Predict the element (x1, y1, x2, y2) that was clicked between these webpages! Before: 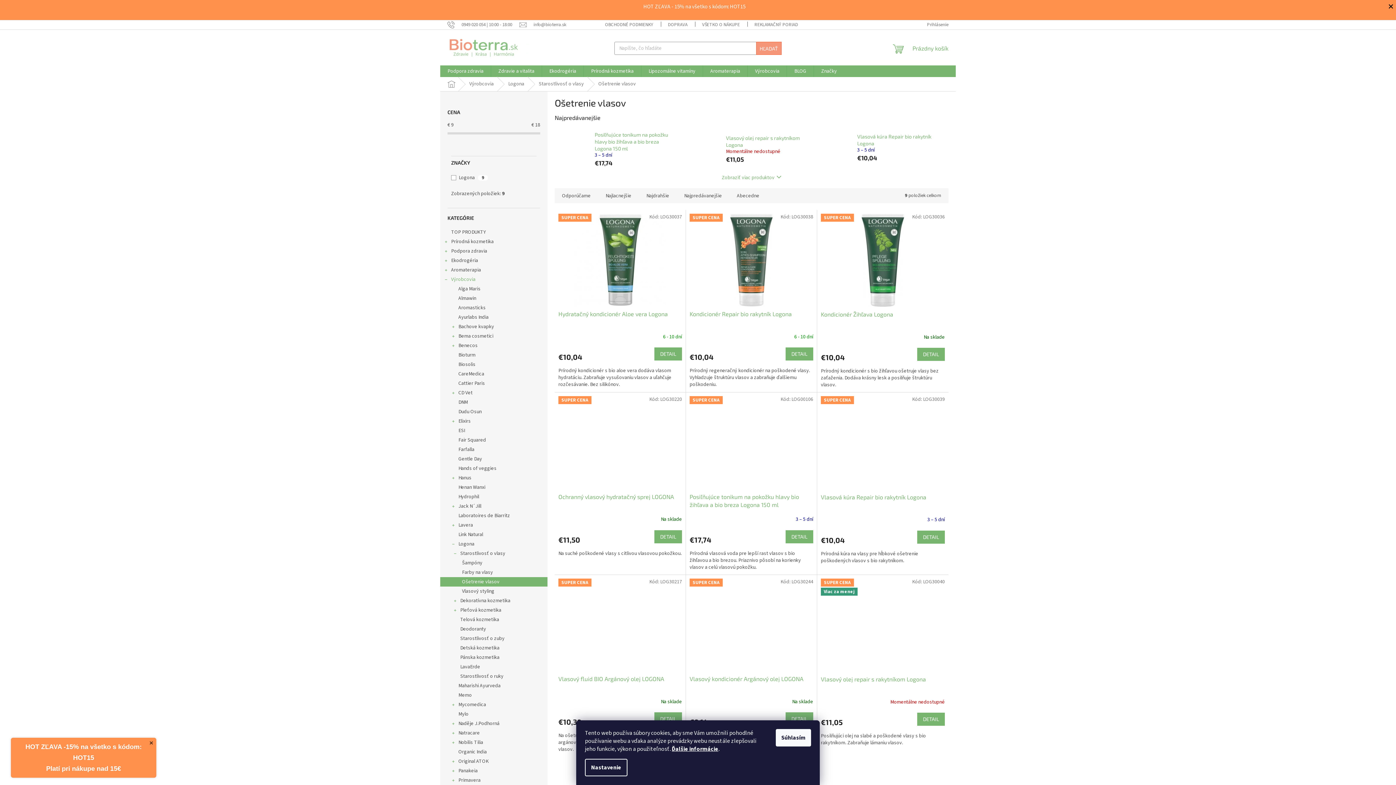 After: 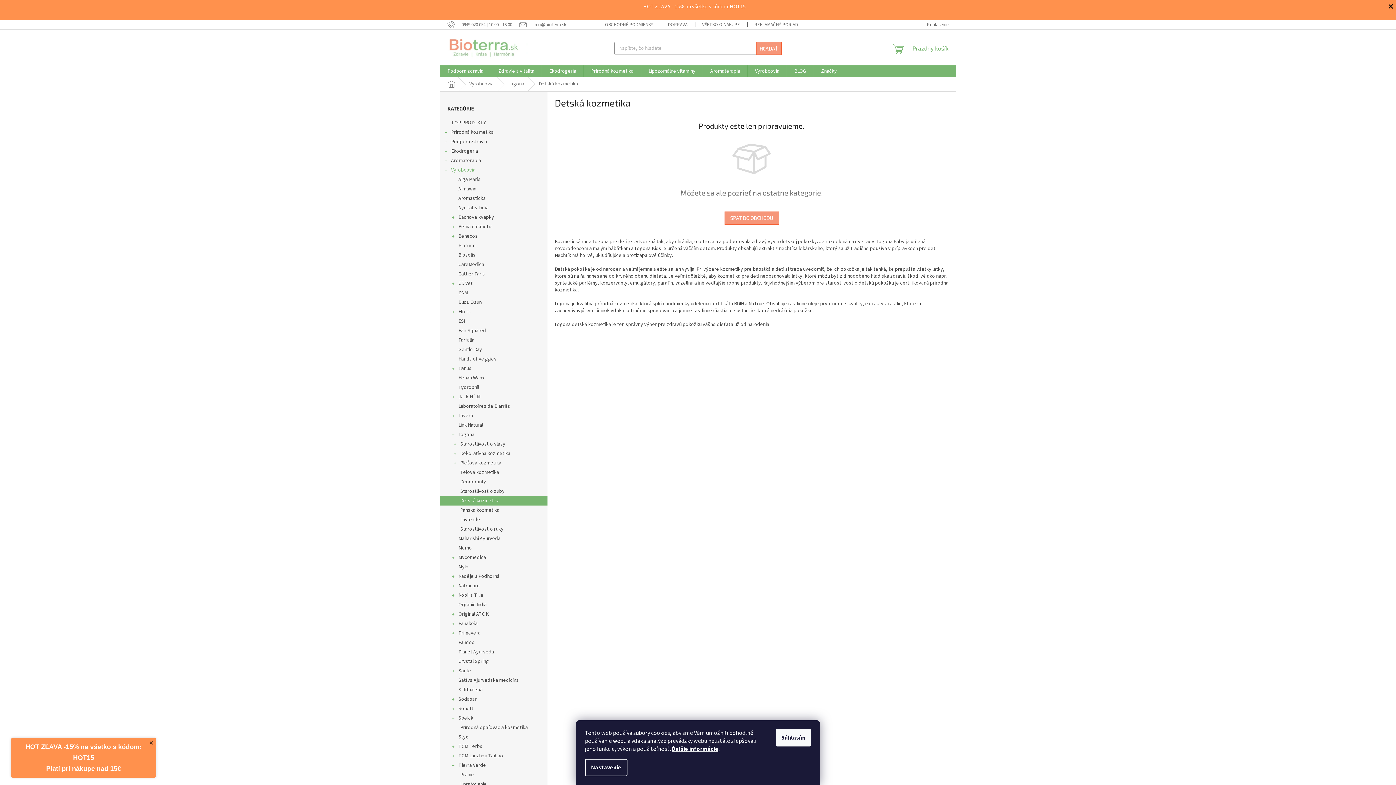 Action: bbox: (440, 643, 547, 653) label: Detská kozmetika